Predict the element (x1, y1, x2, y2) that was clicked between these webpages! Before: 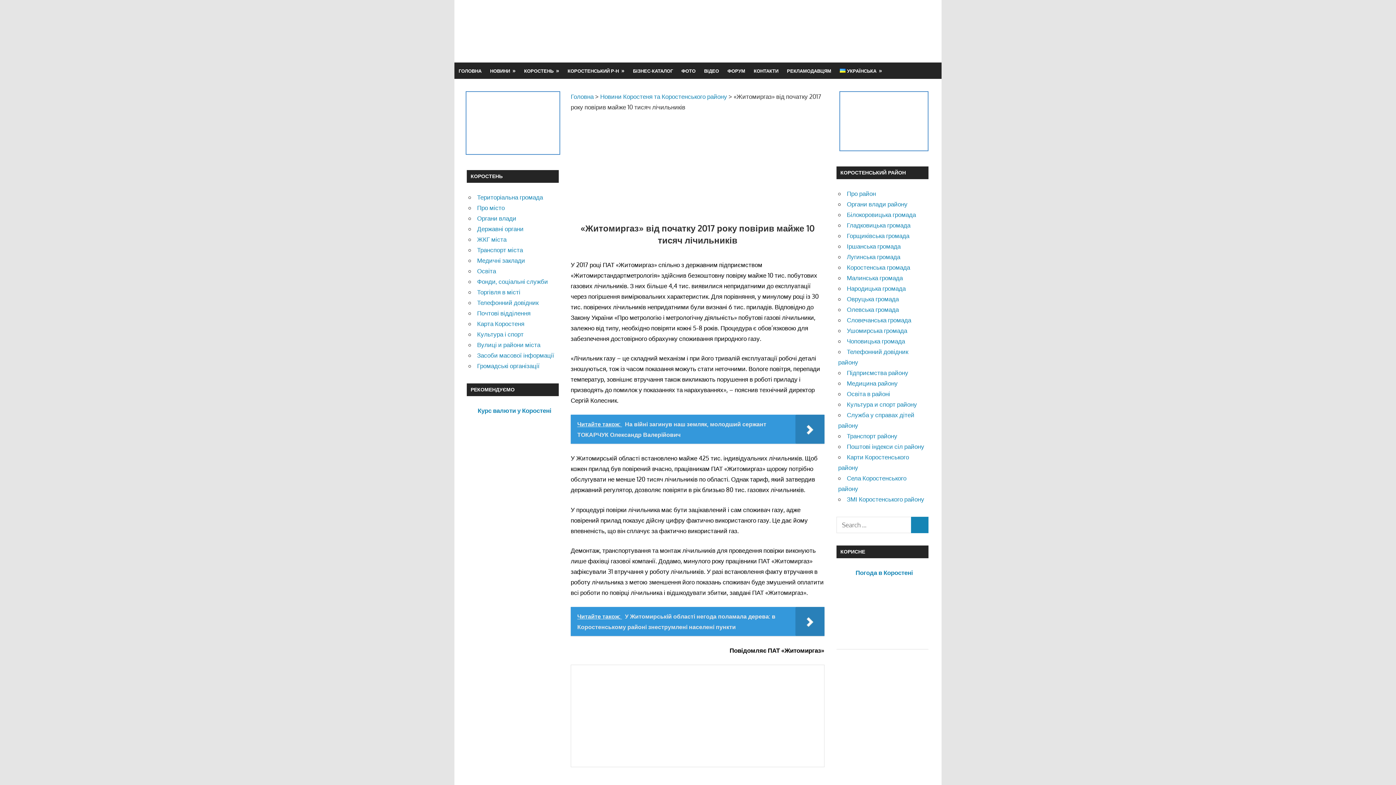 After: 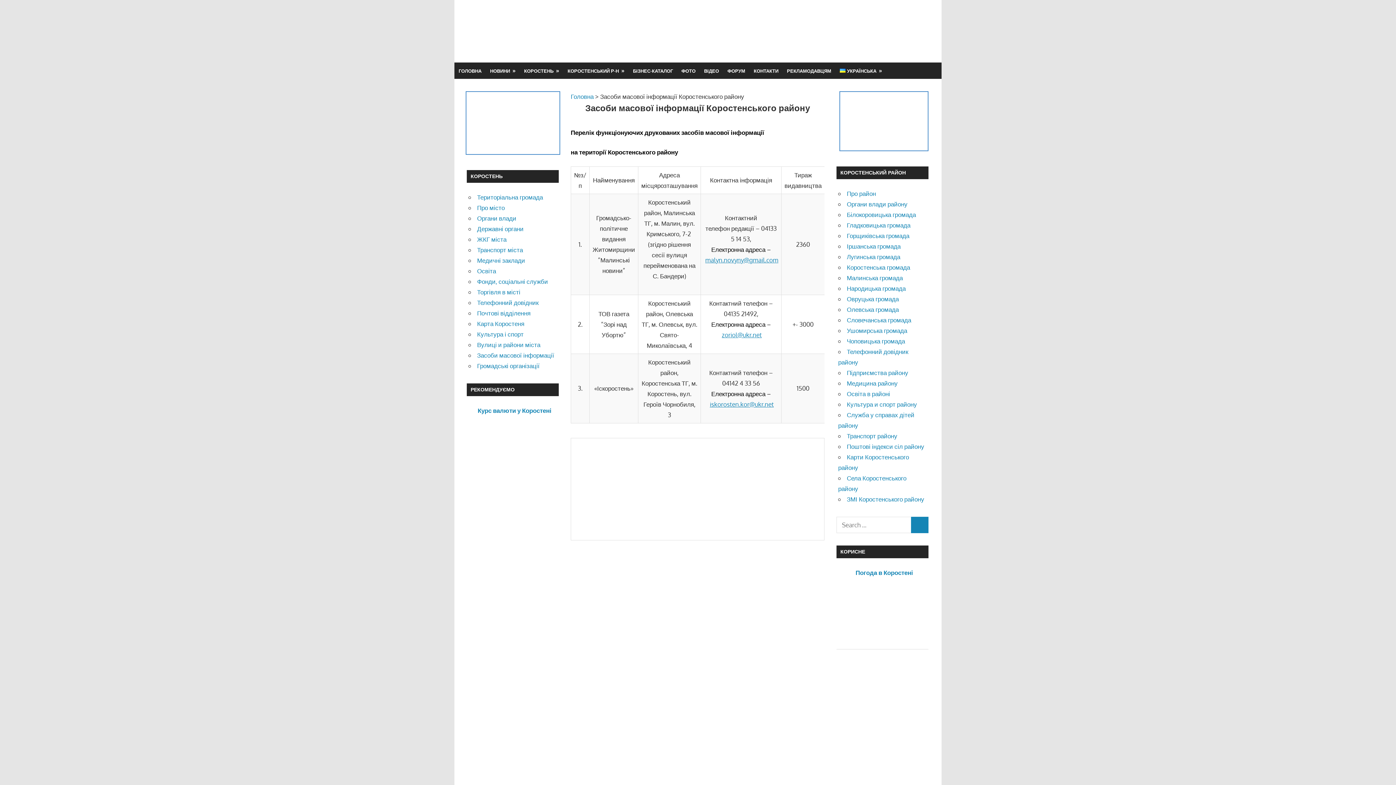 Action: label: ЗМІ Коростенського району bbox: (847, 495, 924, 503)